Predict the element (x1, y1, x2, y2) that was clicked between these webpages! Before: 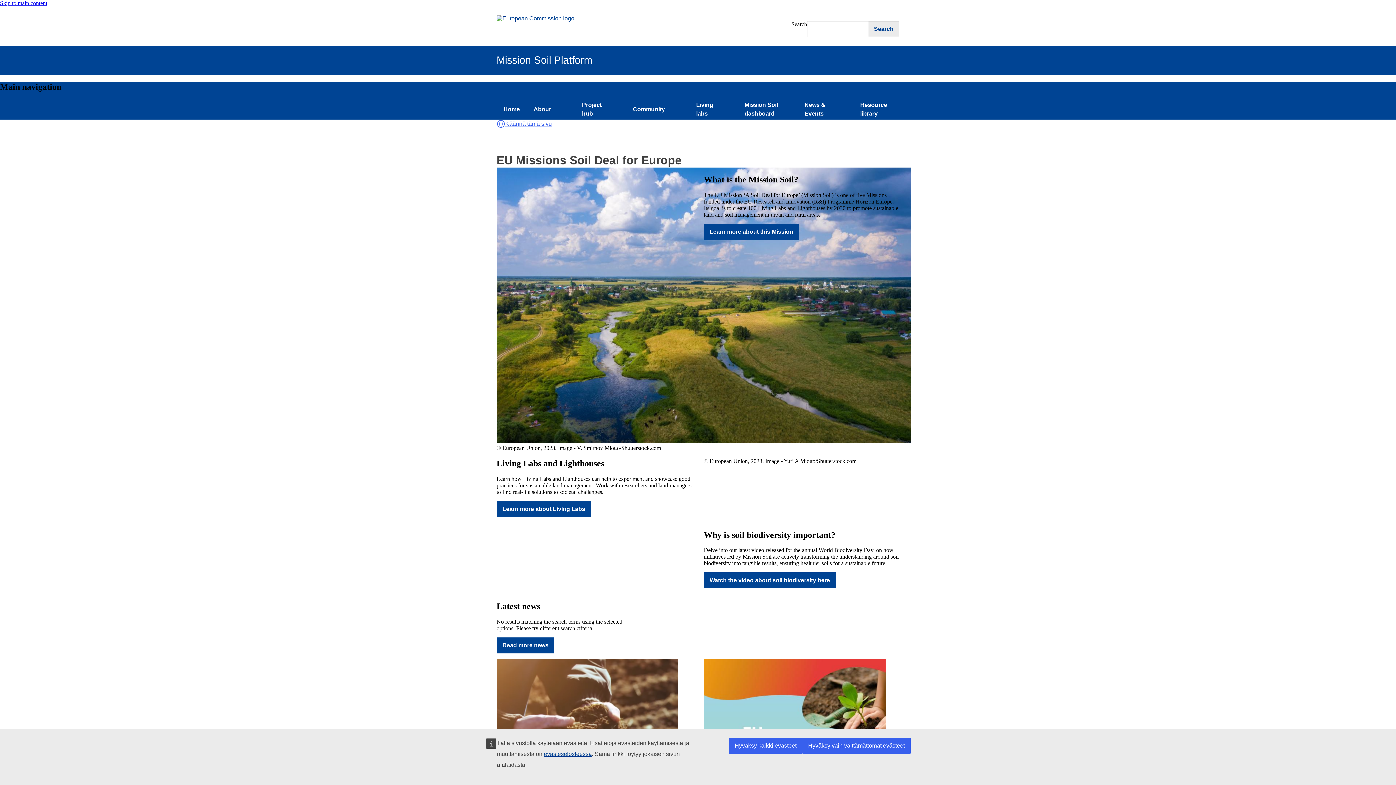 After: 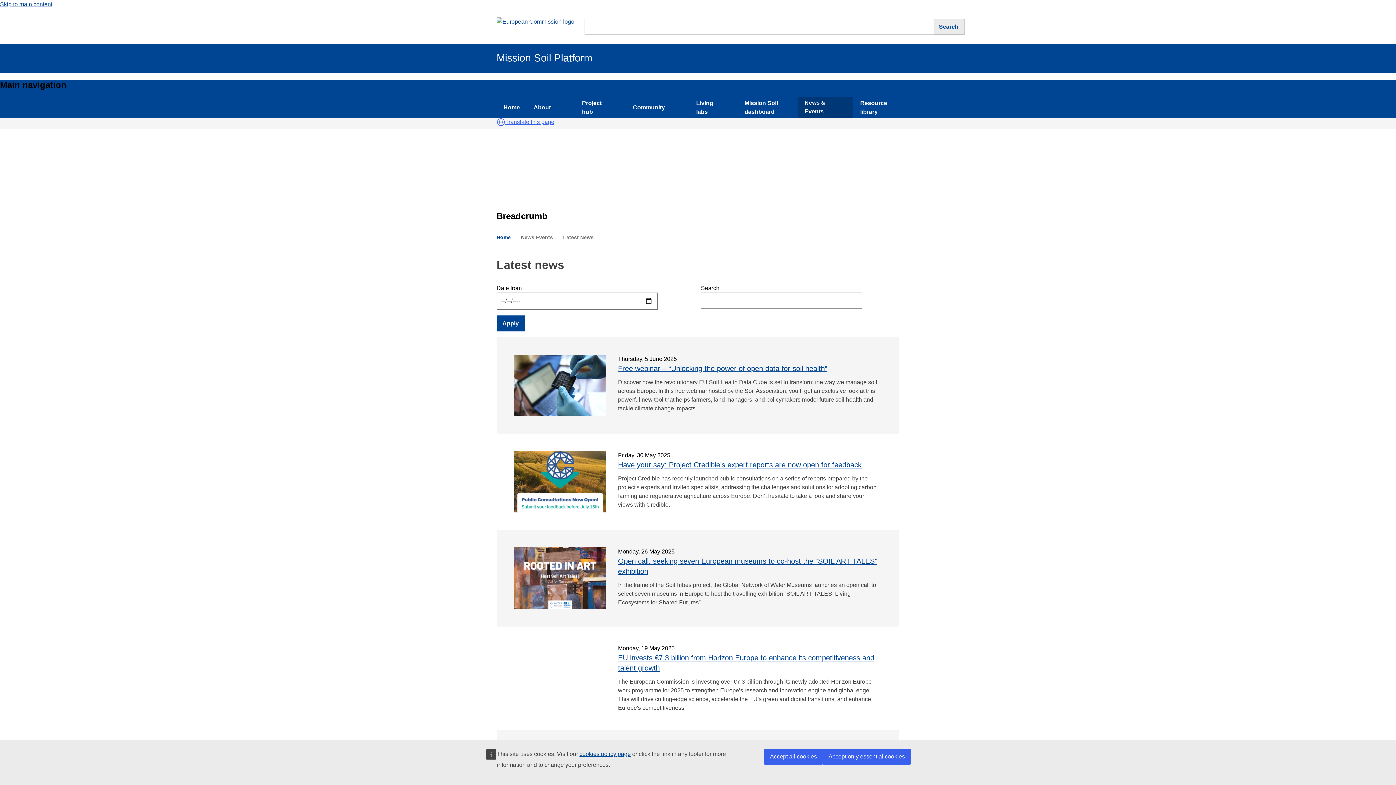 Action: bbox: (496, 637, 554, 653) label: Read more news